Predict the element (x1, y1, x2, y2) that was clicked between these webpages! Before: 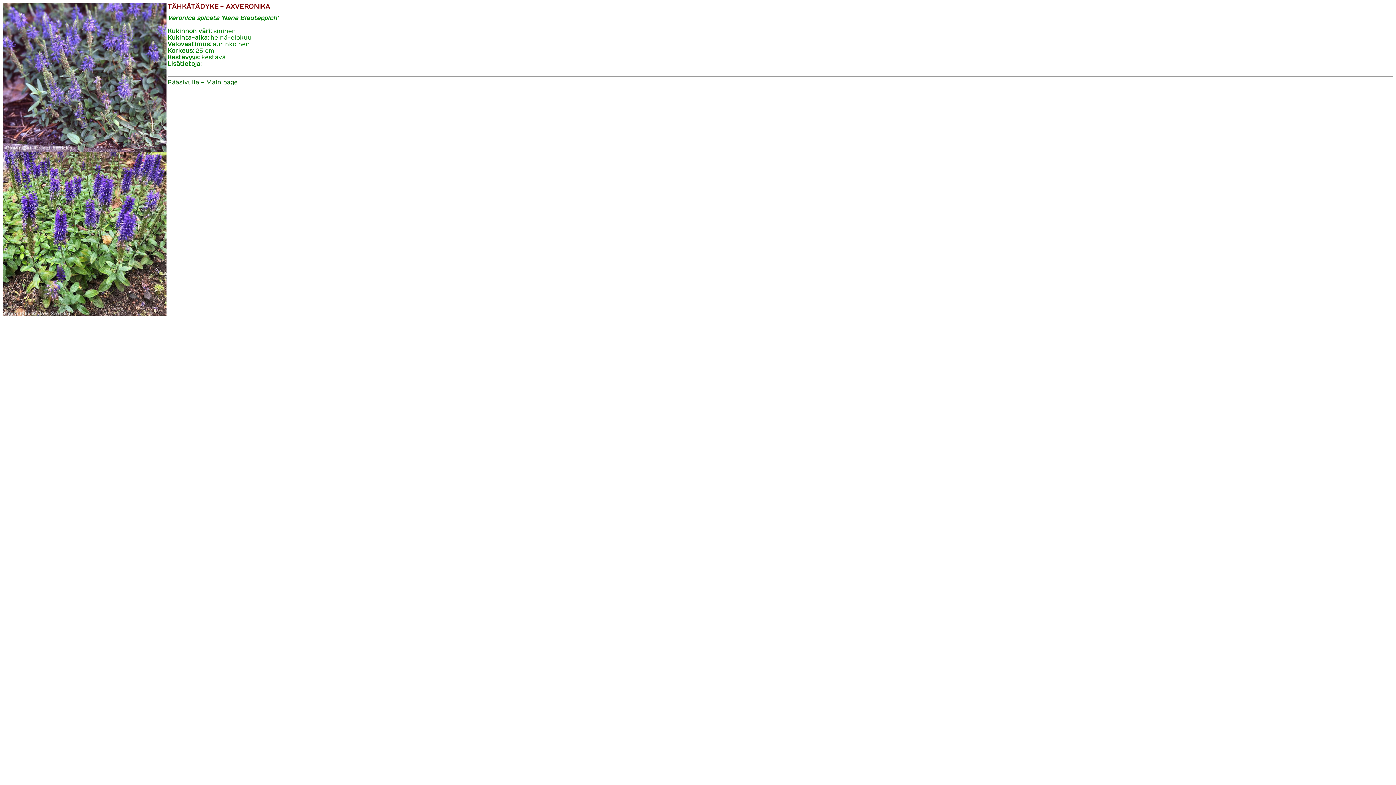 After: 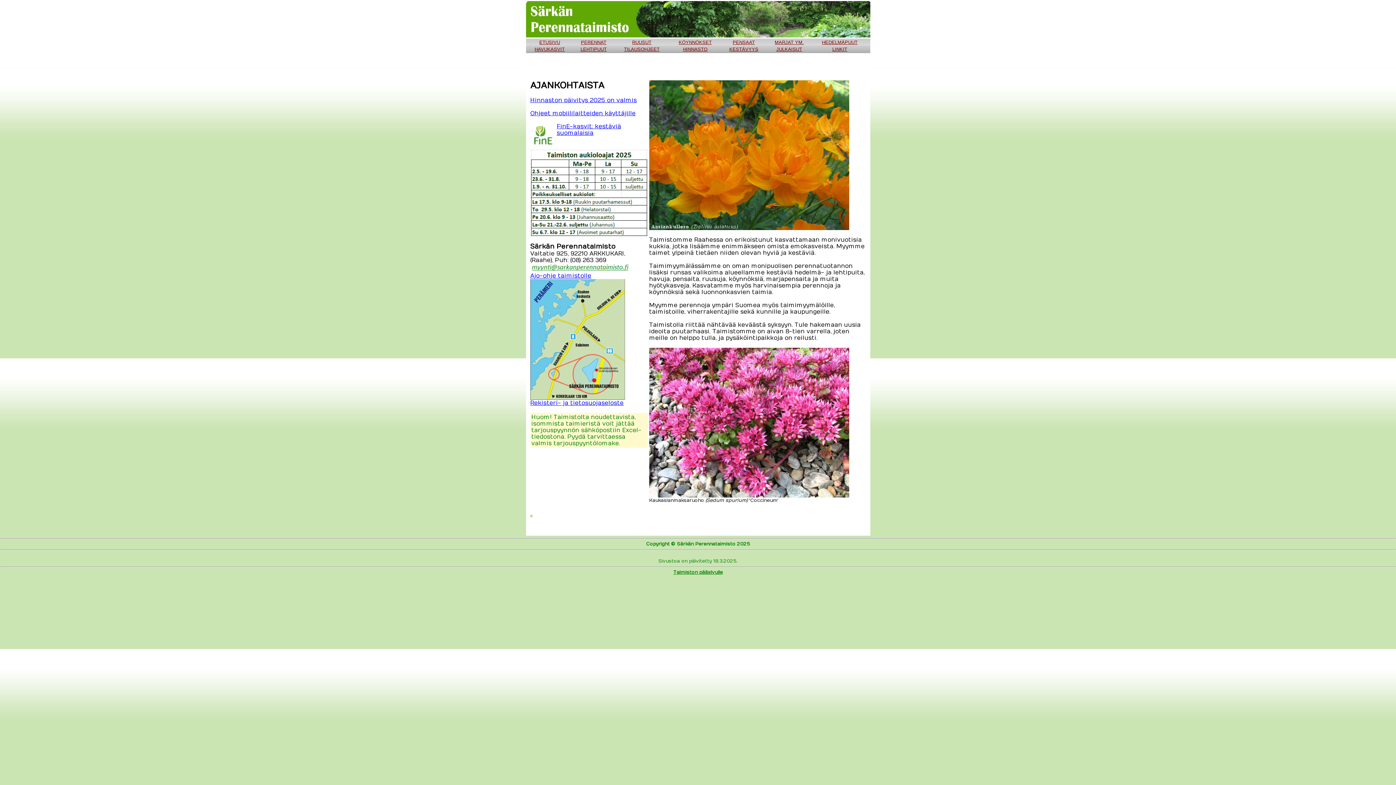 Action: label: Pääsivulle - Main page bbox: (167, 79, 237, 85)